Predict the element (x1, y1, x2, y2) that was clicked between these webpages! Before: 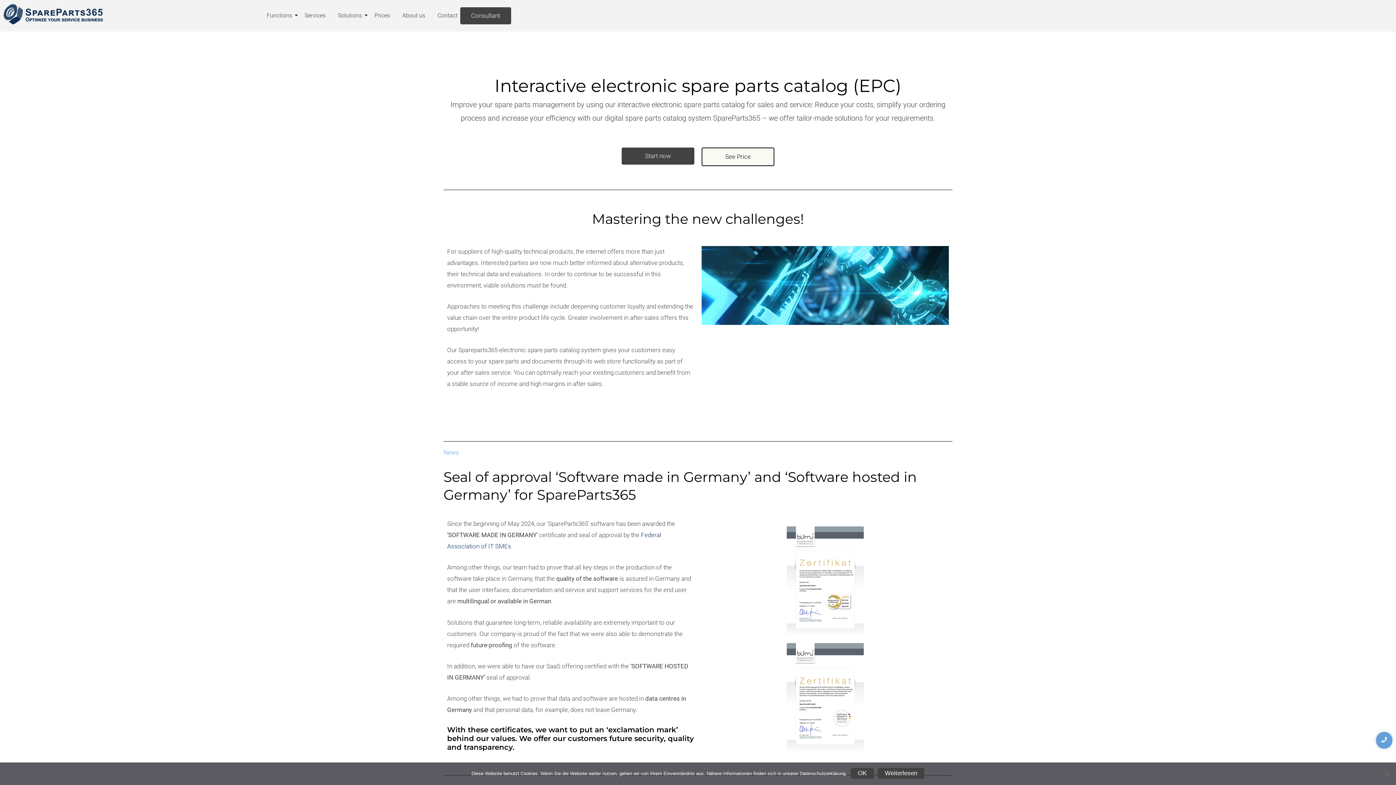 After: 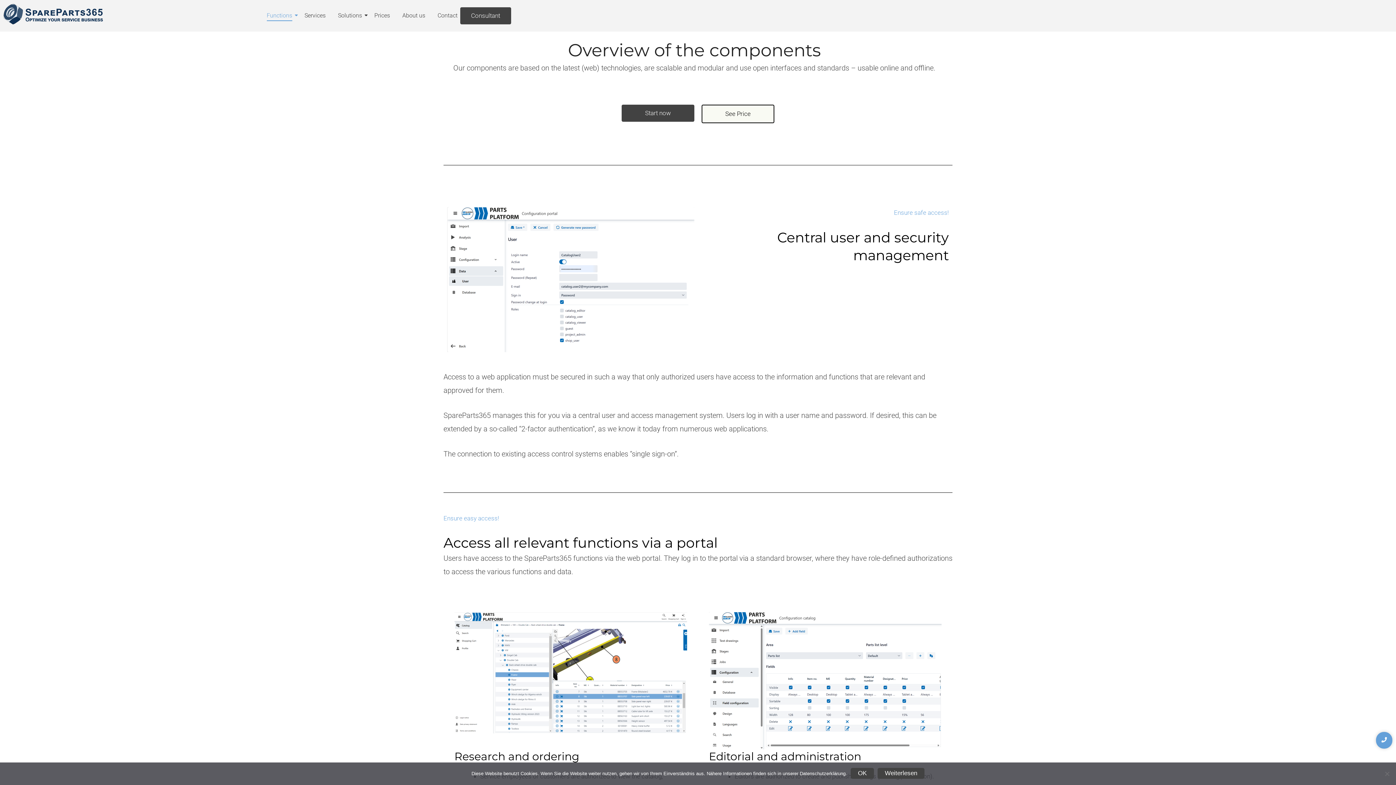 Action: bbox: (264, 5, 294, 26) label: Functions